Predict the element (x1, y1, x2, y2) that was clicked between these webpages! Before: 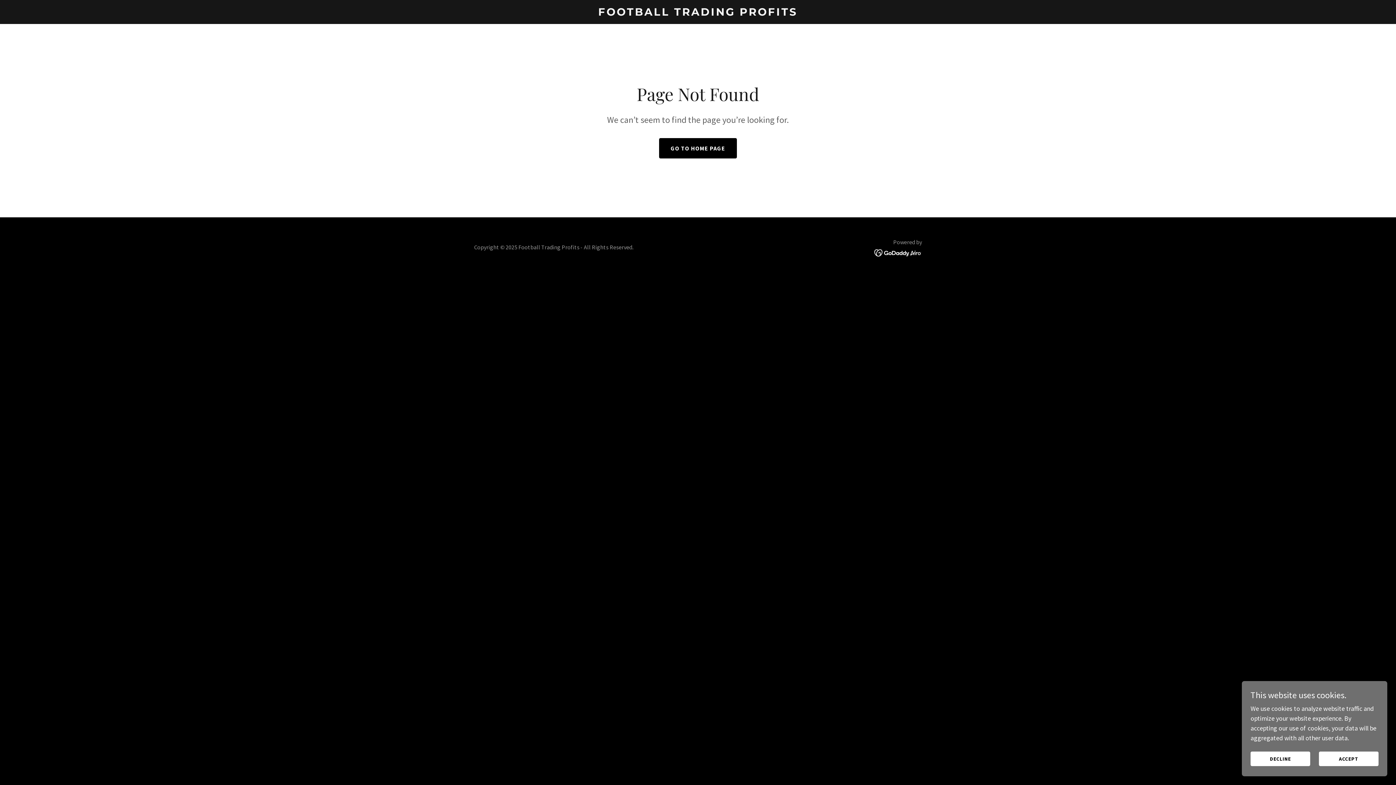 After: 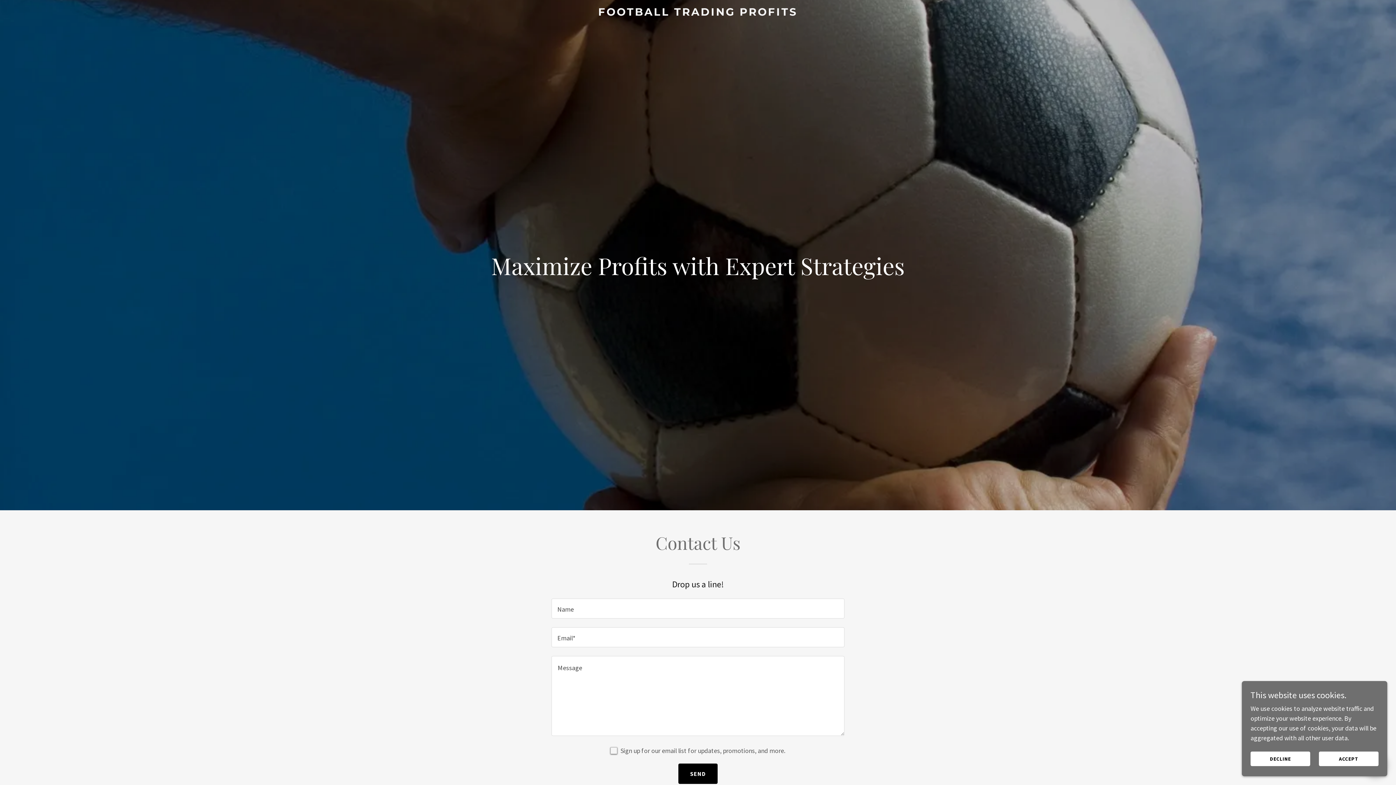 Action: bbox: (471, 9, 925, 17) label: FOOTBALL TRADING PROFITS